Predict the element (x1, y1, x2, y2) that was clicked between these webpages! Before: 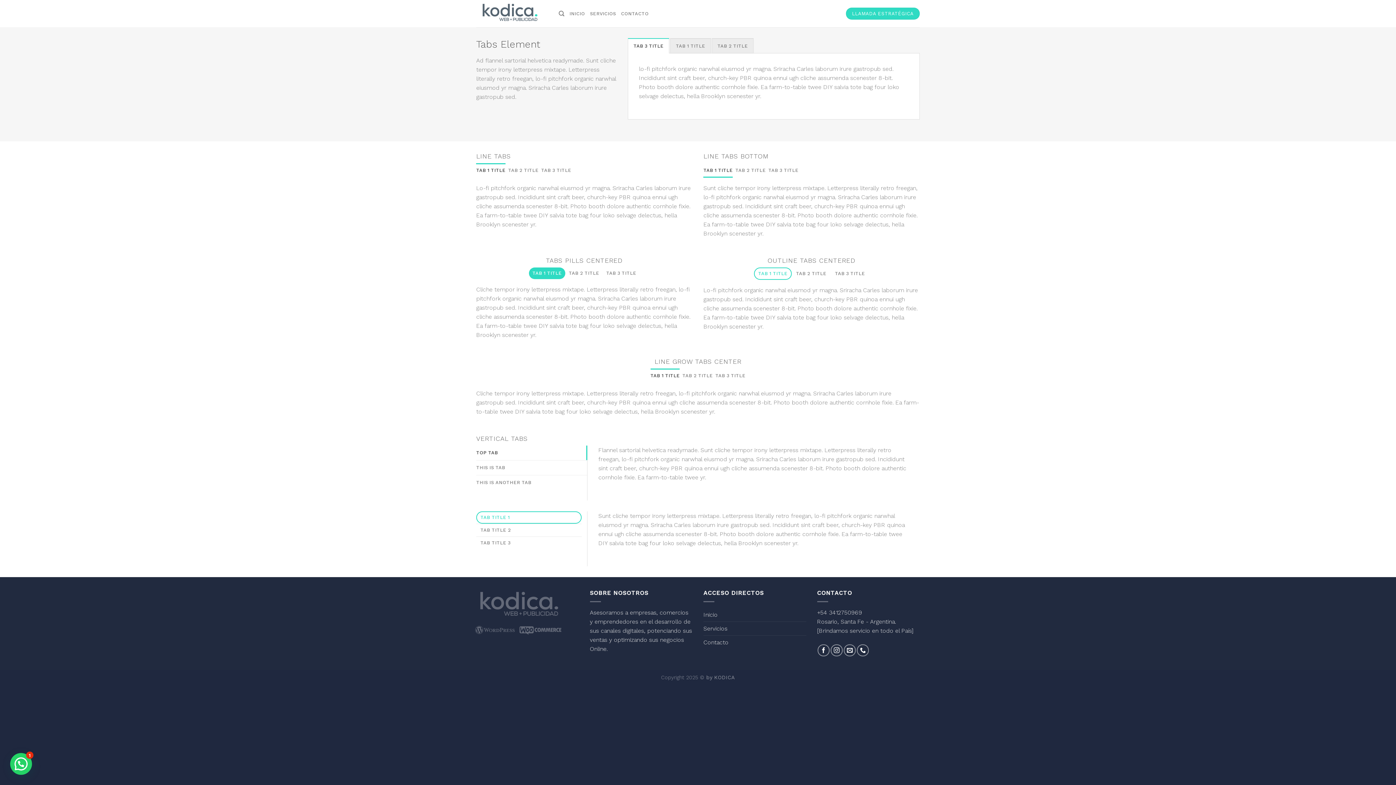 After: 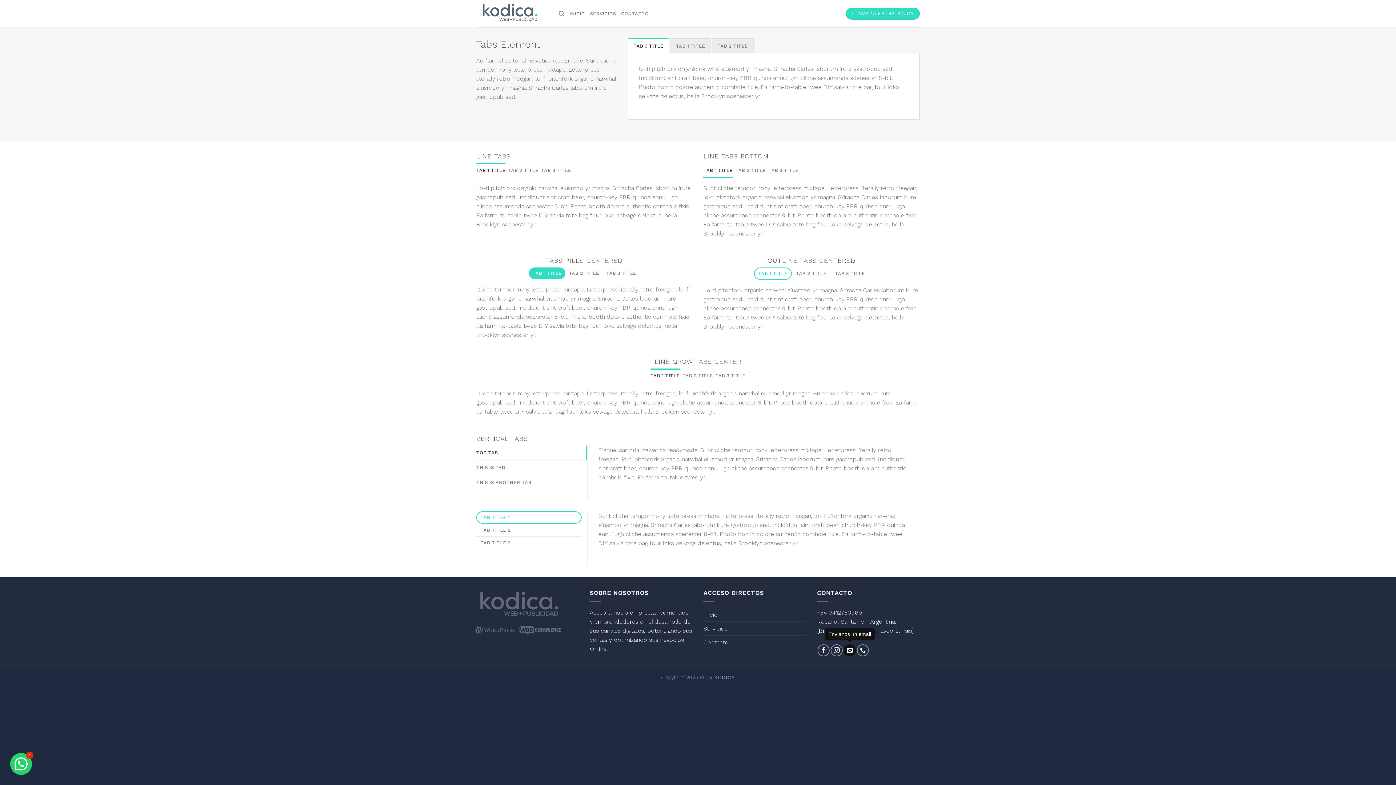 Action: label: Envíanos un email bbox: (844, 644, 856, 656)